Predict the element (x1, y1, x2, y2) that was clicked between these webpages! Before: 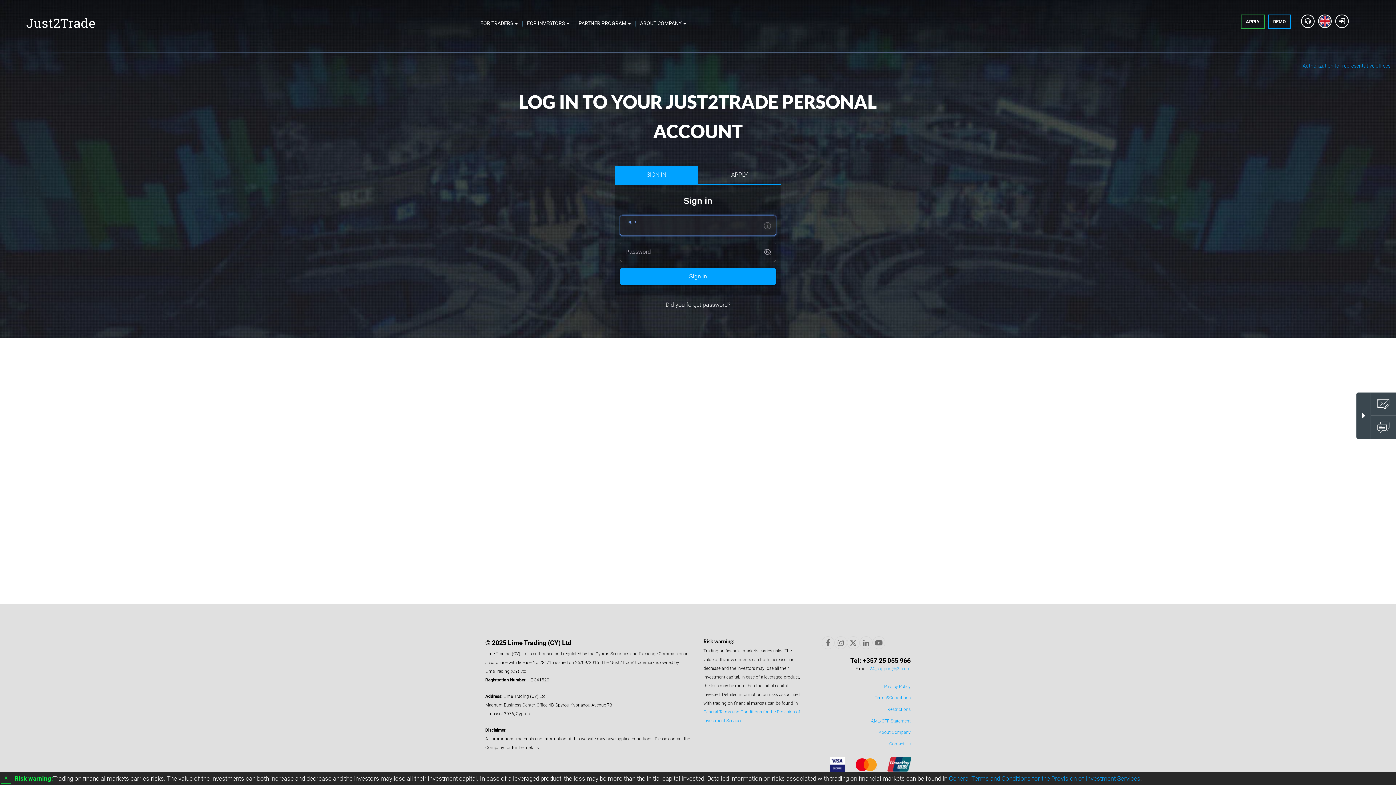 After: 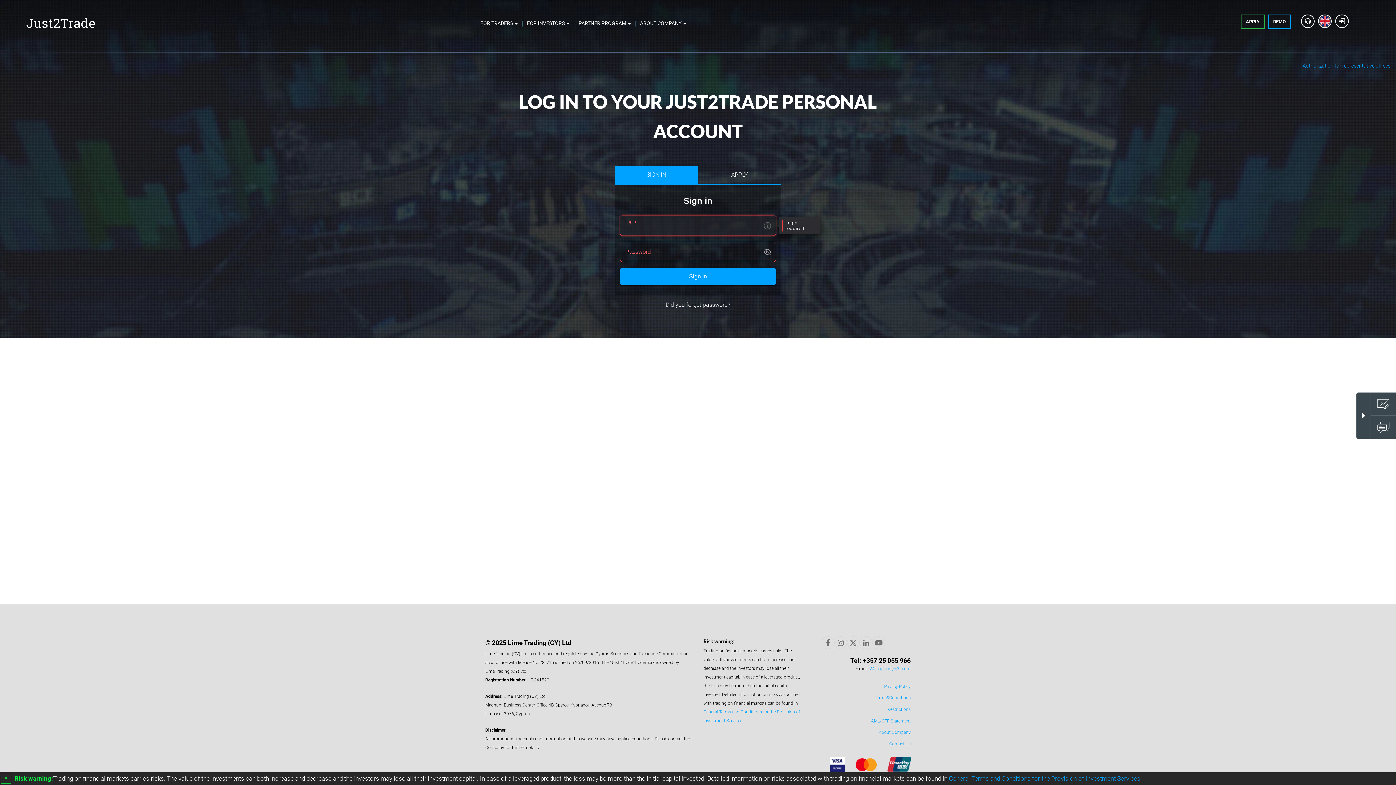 Action: bbox: (620, 267, 776, 285) label: Sign In